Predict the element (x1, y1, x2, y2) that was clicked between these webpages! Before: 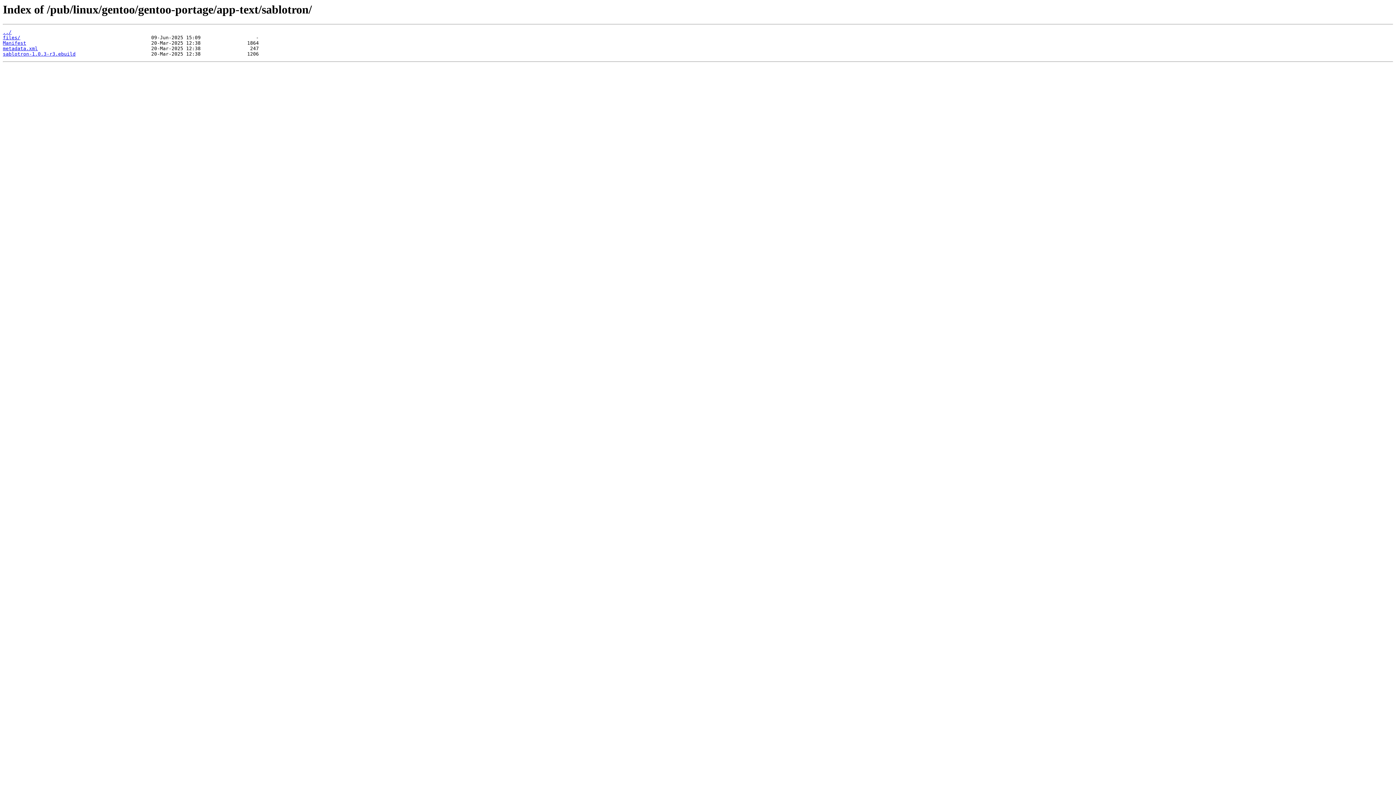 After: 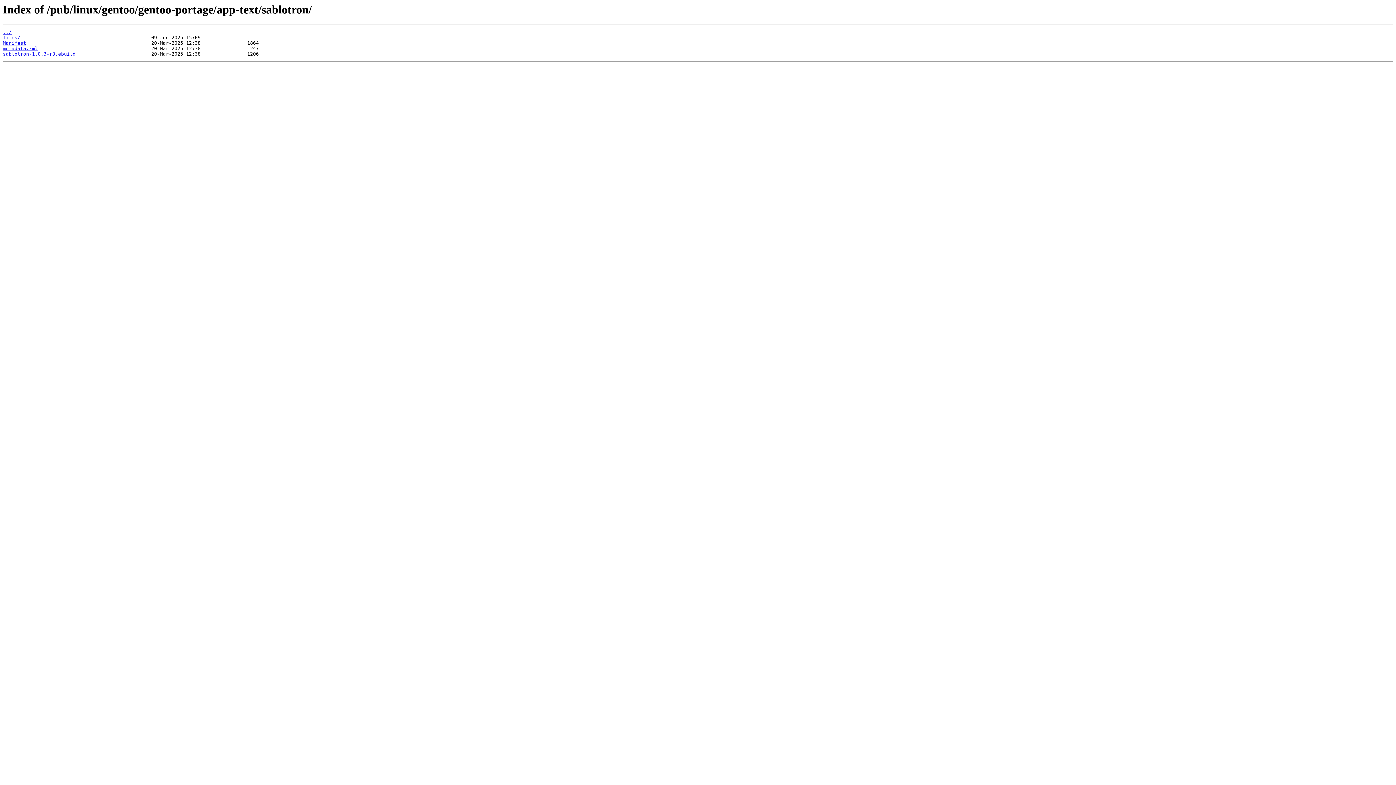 Action: bbox: (2, 40, 26, 45) label: Manifest